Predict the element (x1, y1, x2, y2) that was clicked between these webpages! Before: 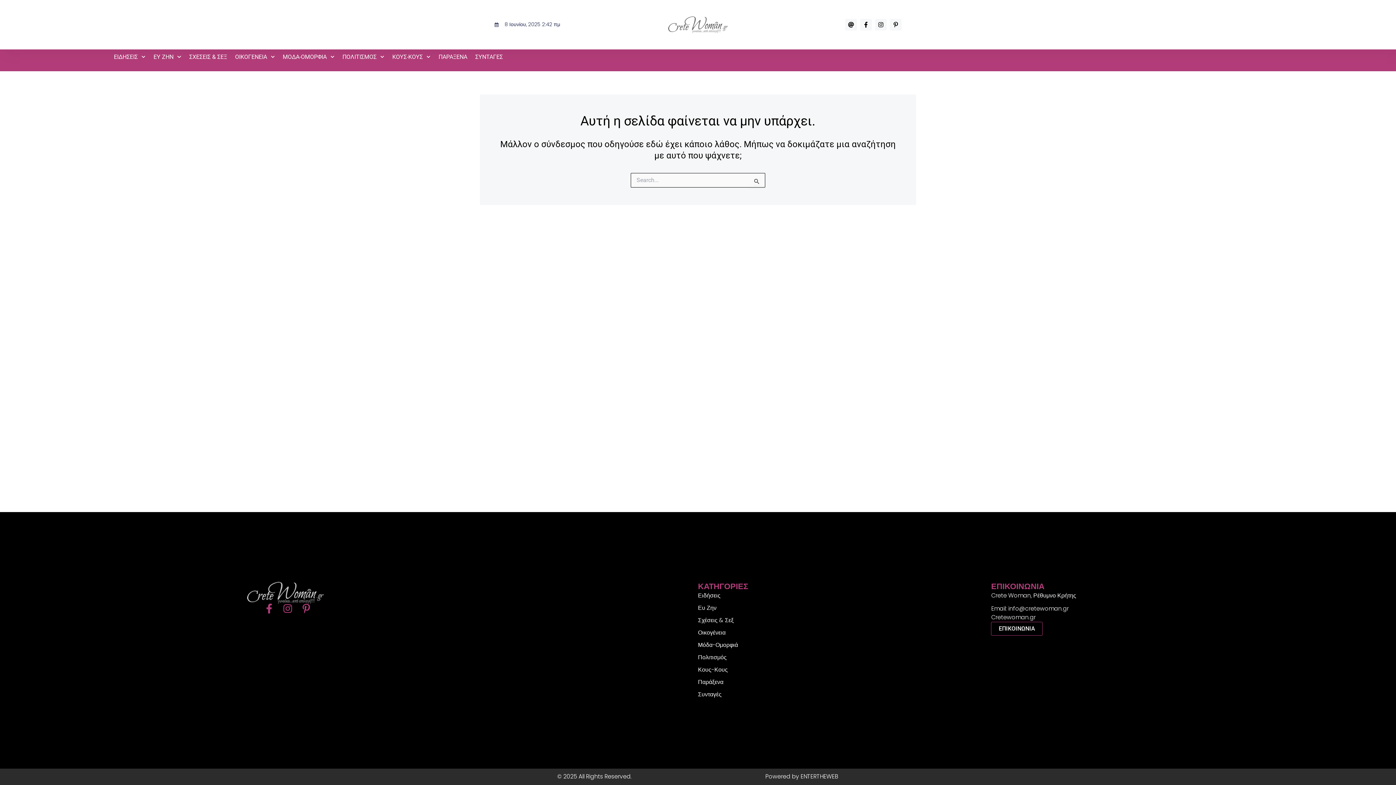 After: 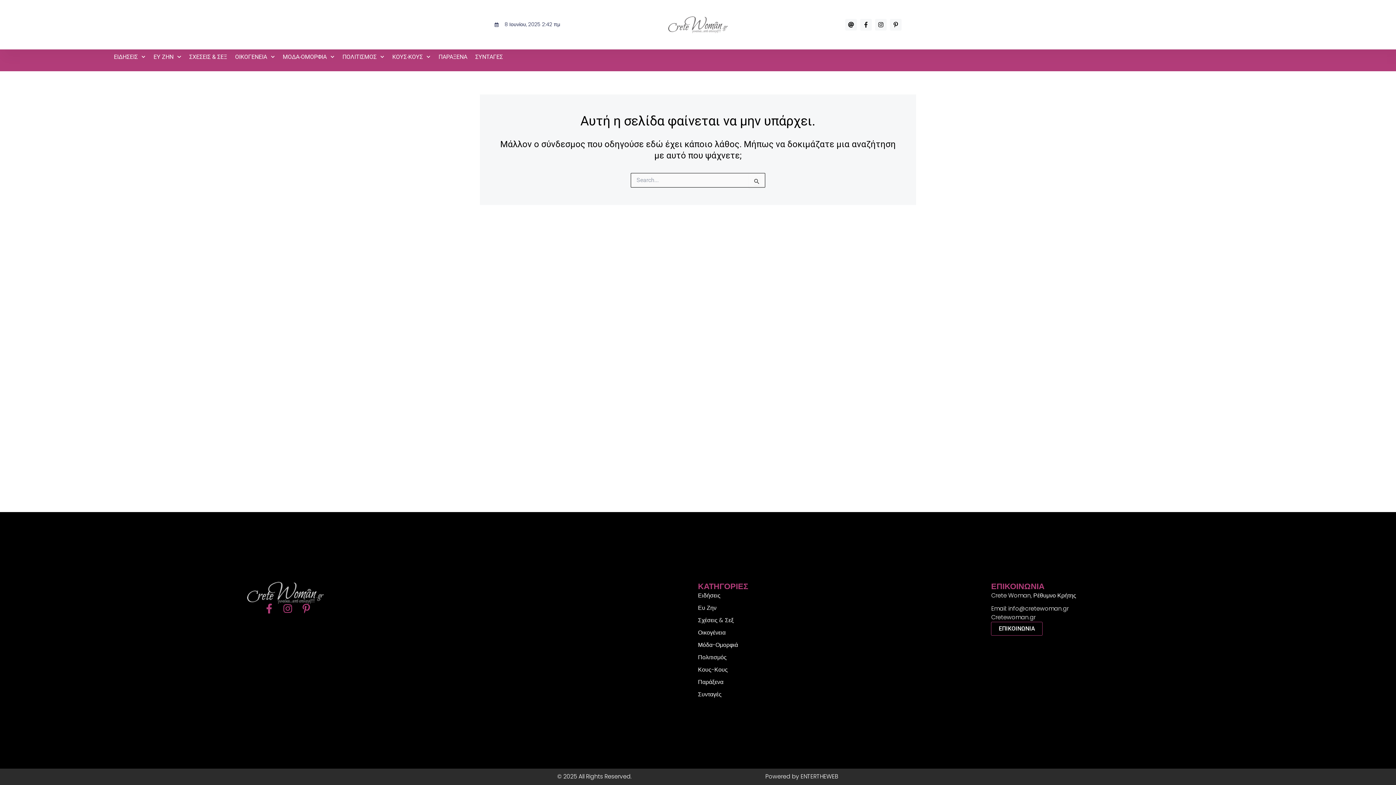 Action: bbox: (860, 18, 872, 30) label: Facebook-f